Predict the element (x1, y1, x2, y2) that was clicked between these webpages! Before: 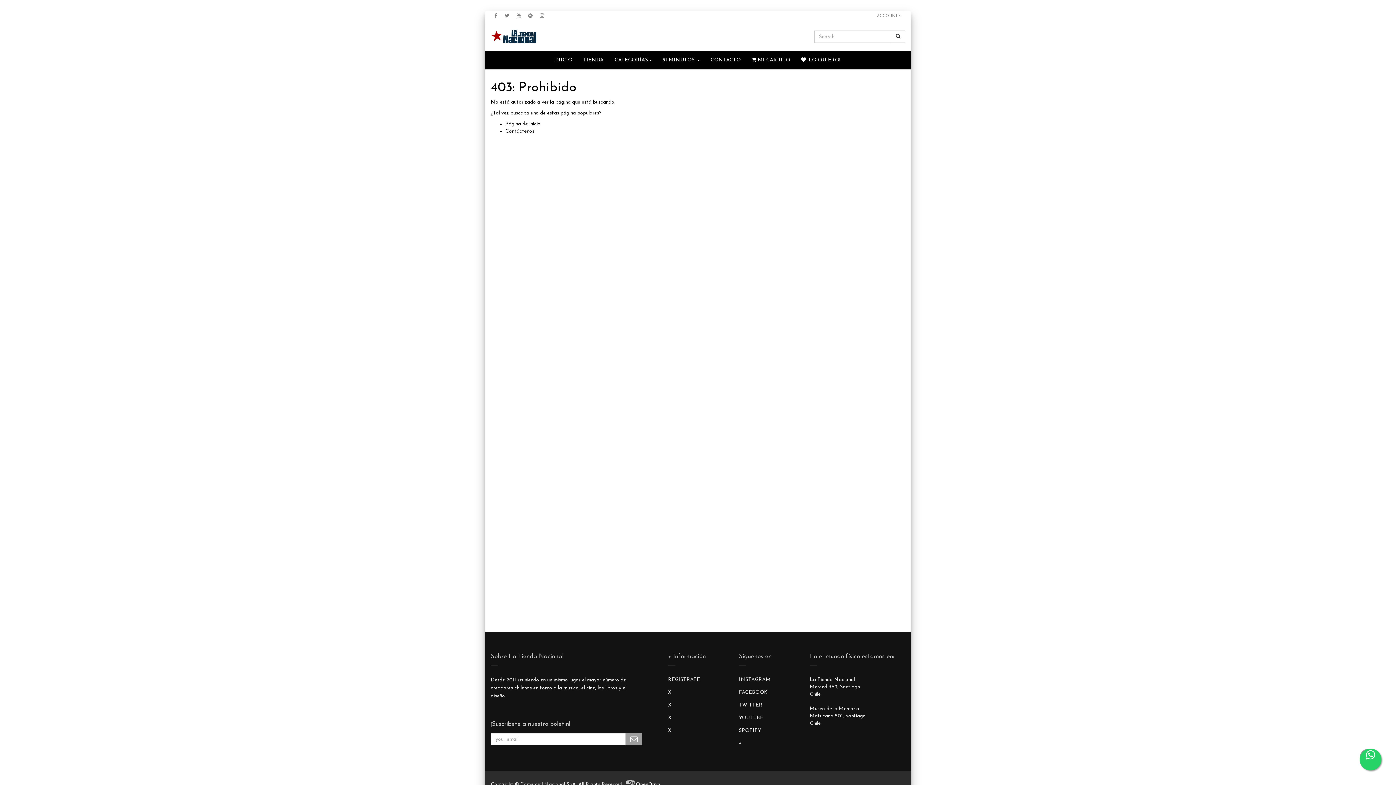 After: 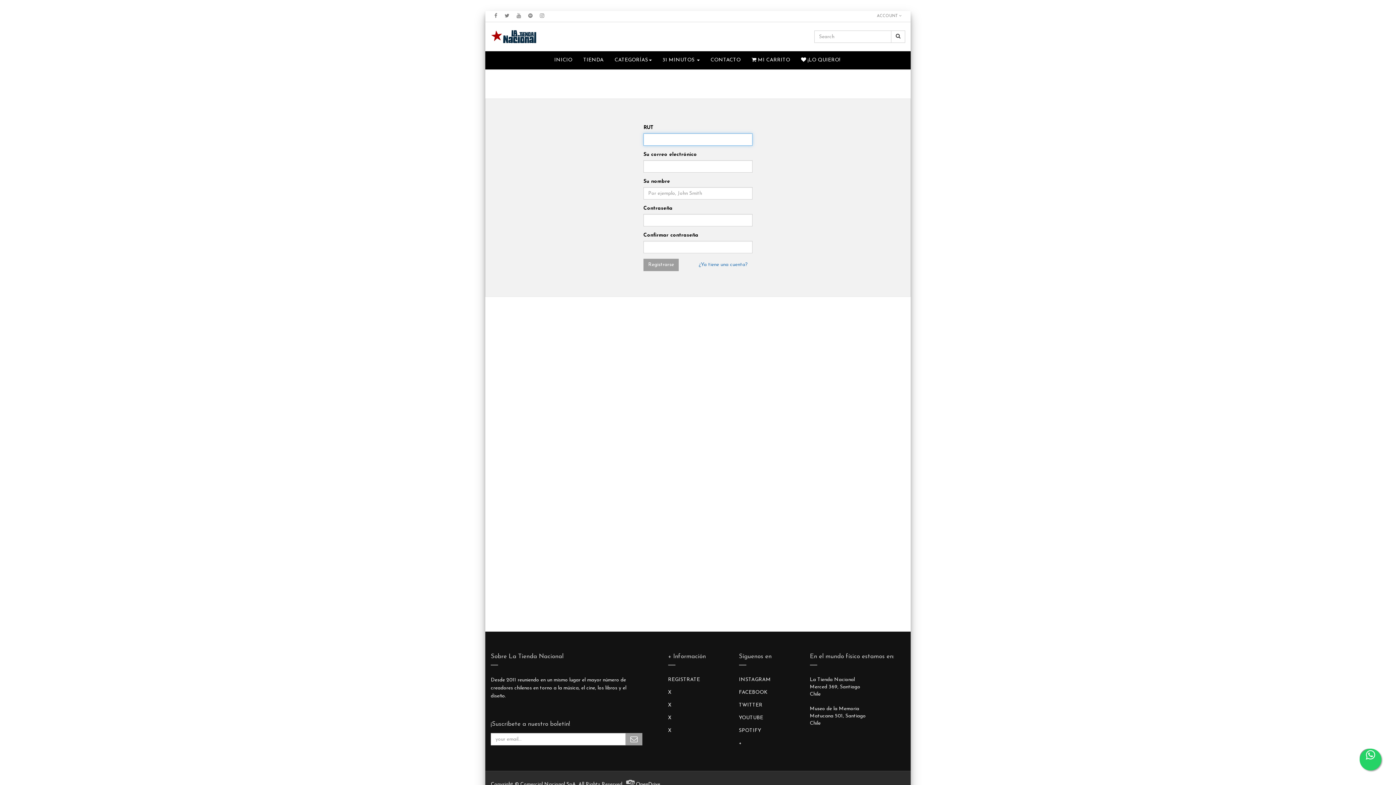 Action: label: REGISTRATE bbox: (668, 676, 728, 684)